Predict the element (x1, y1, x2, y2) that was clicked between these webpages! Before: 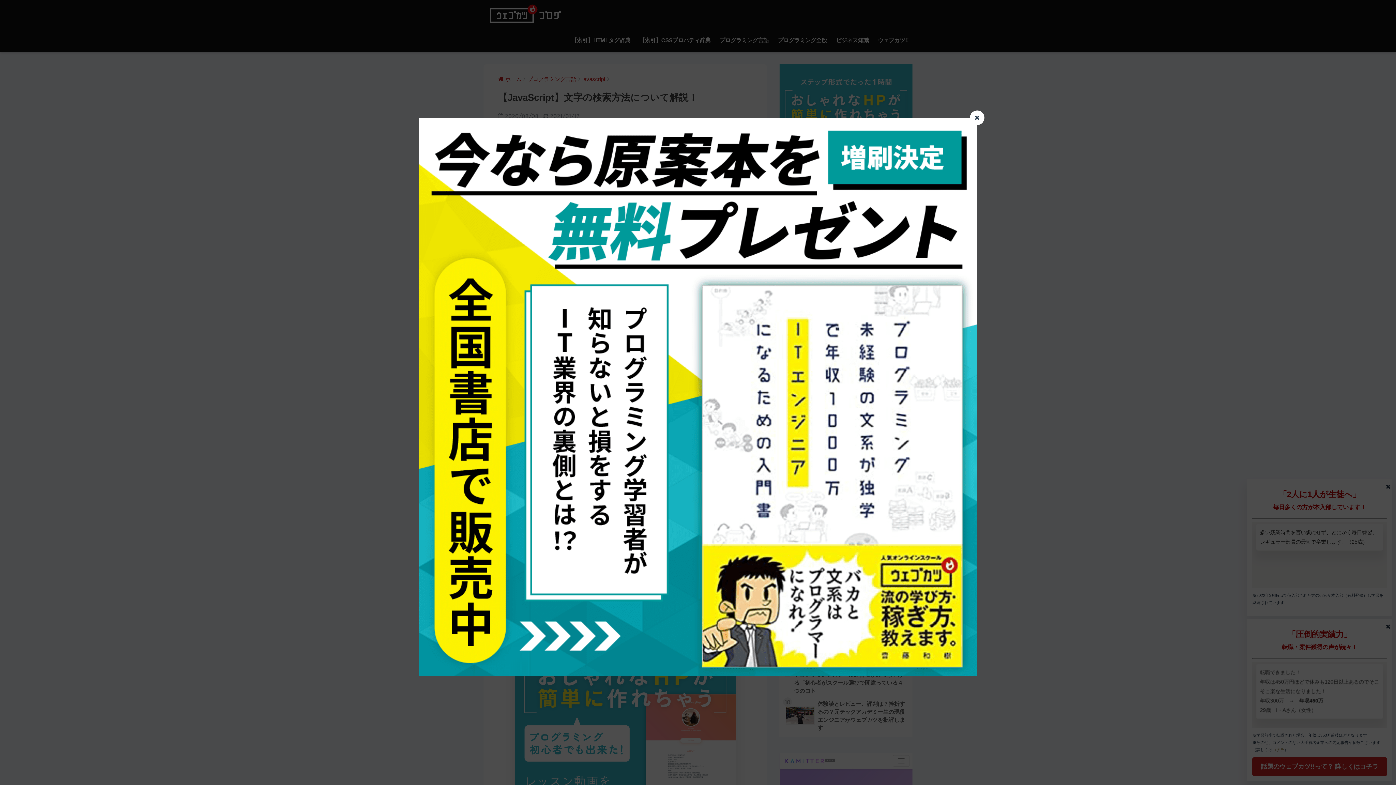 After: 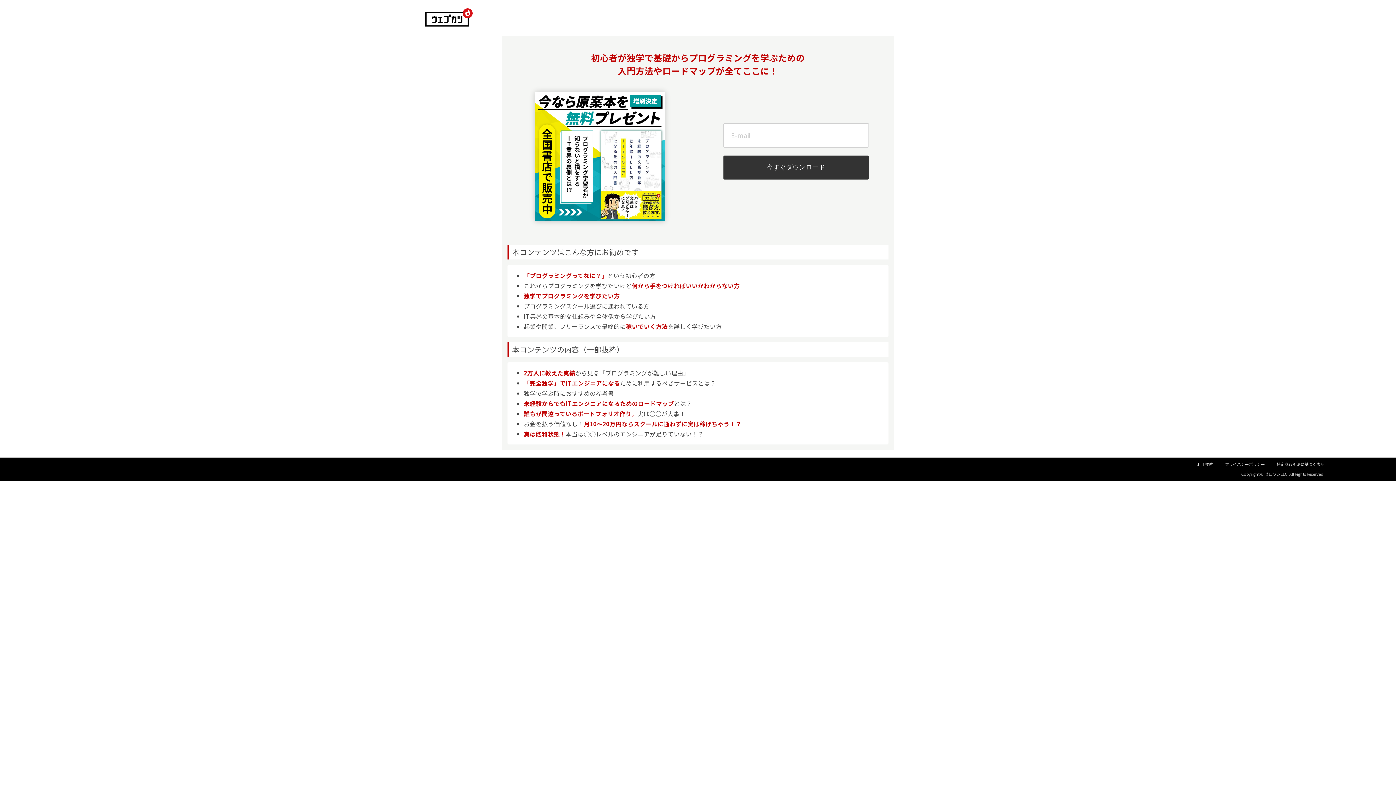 Action: bbox: (418, 393, 977, 400)